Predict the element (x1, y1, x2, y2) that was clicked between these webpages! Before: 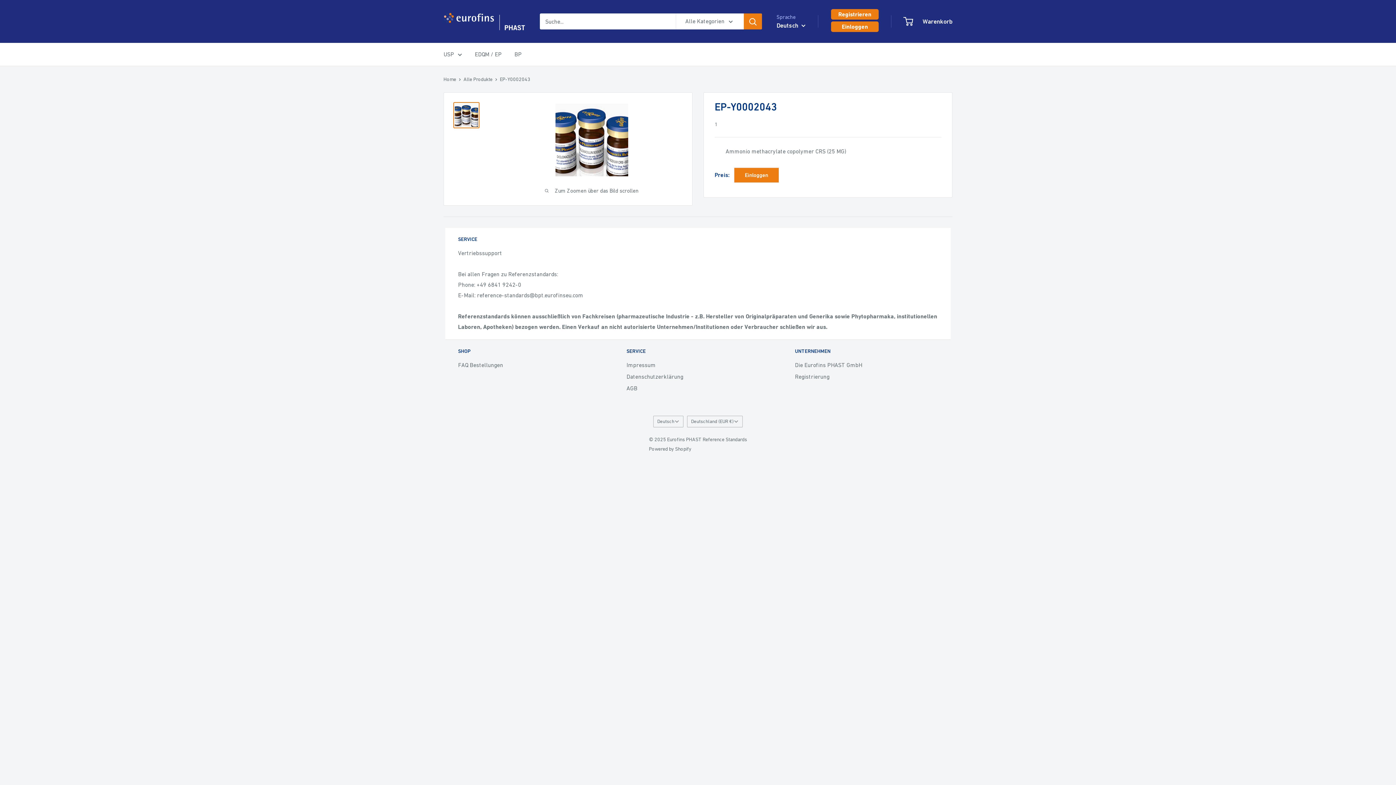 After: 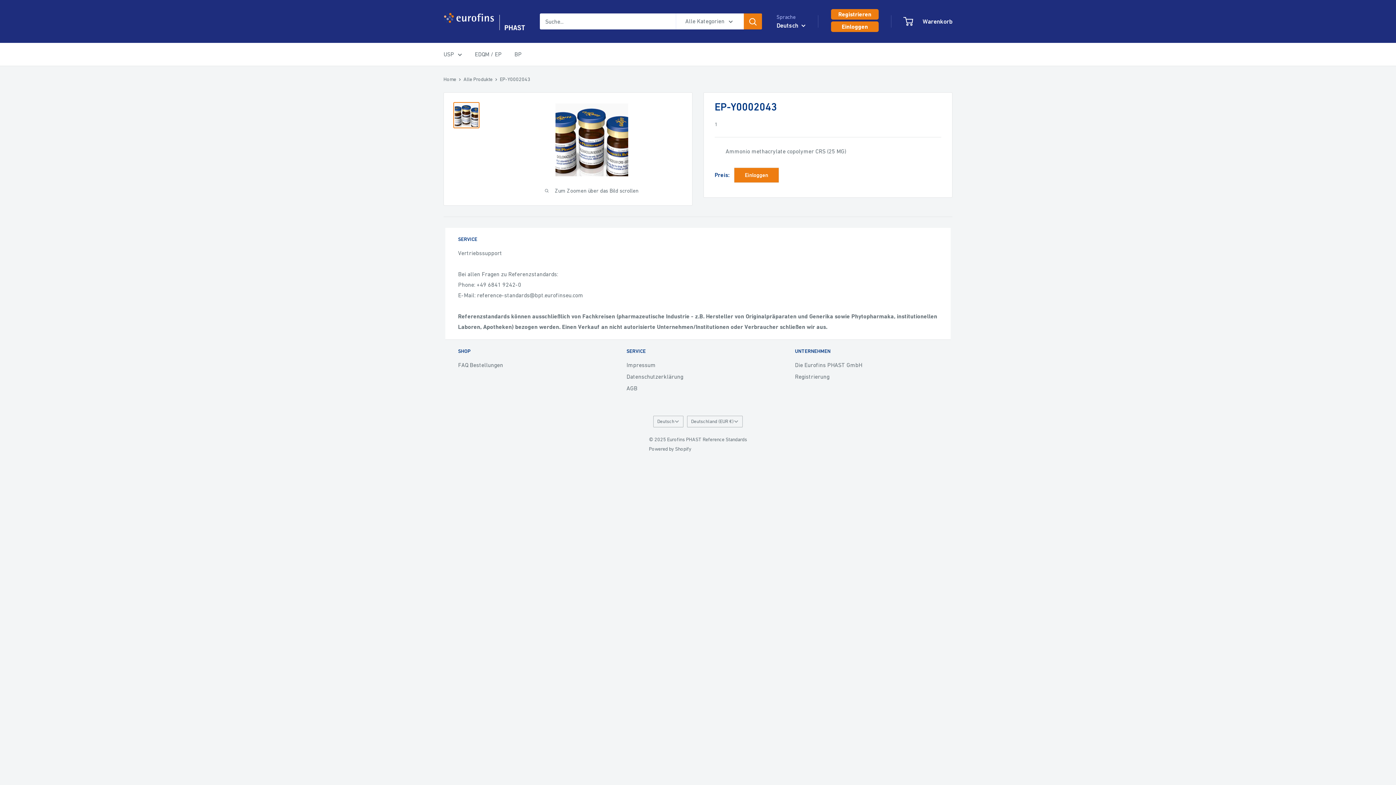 Action: bbox: (831, 21, 878, 32) label: Einloggen